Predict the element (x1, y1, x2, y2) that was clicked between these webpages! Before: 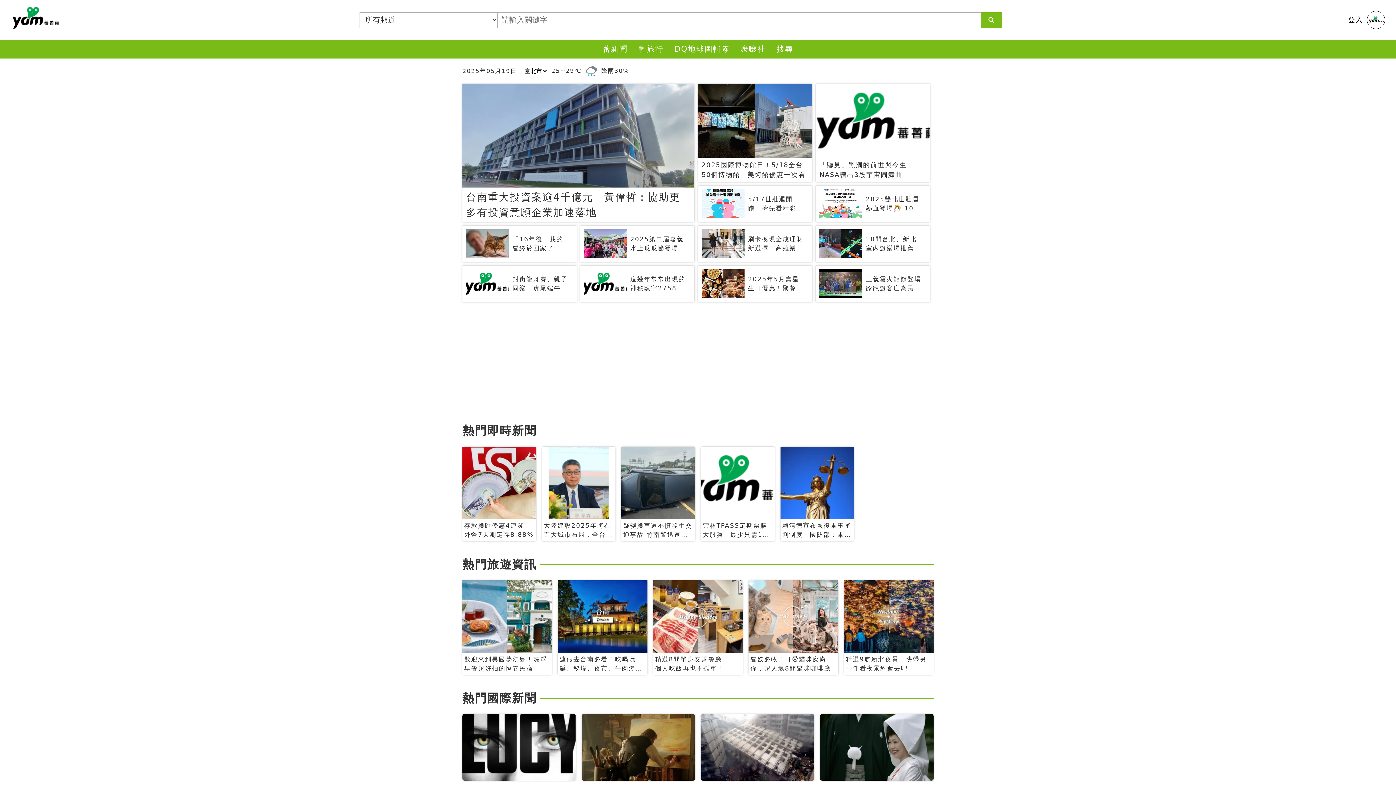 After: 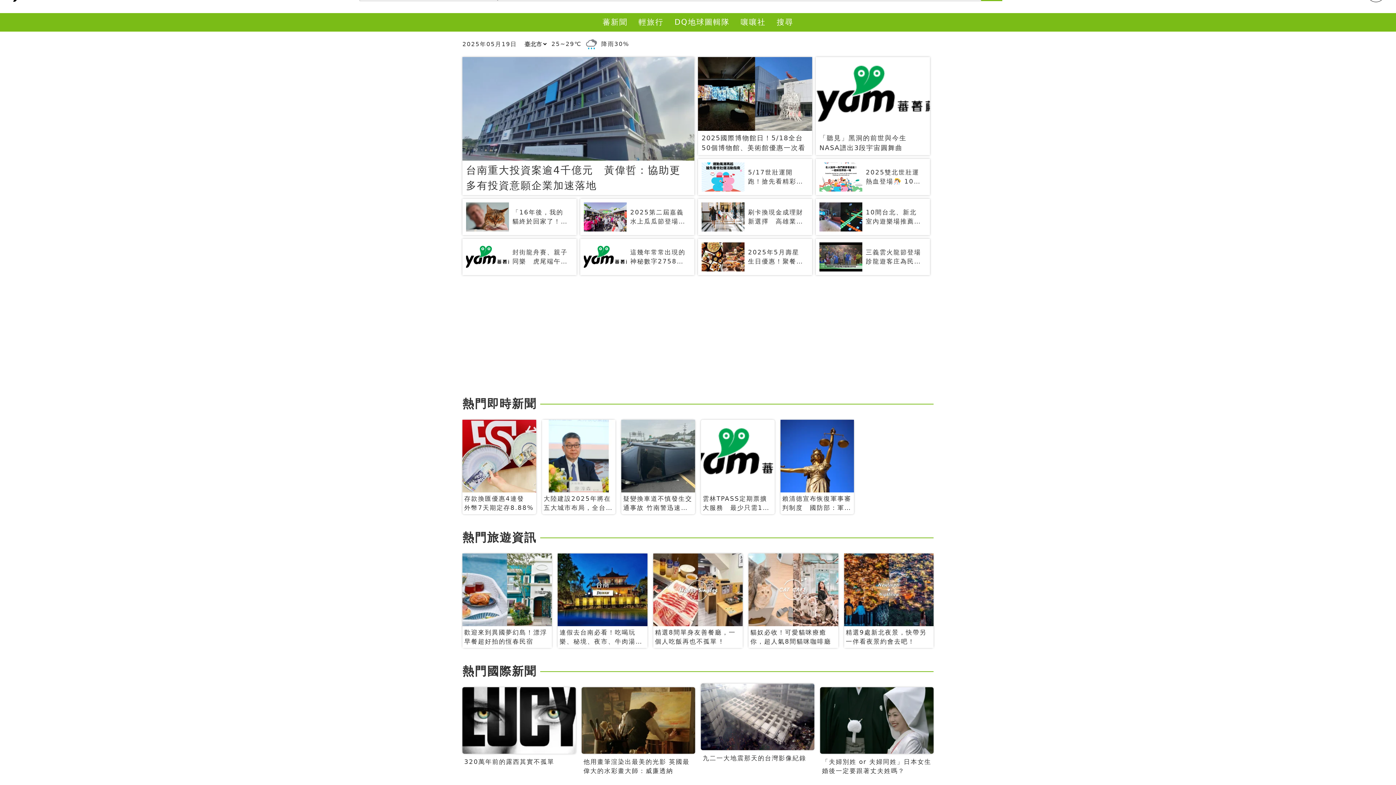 Action: bbox: (701, 714, 814, 812) label: 九二一大地震那天的台灣影像紀錄